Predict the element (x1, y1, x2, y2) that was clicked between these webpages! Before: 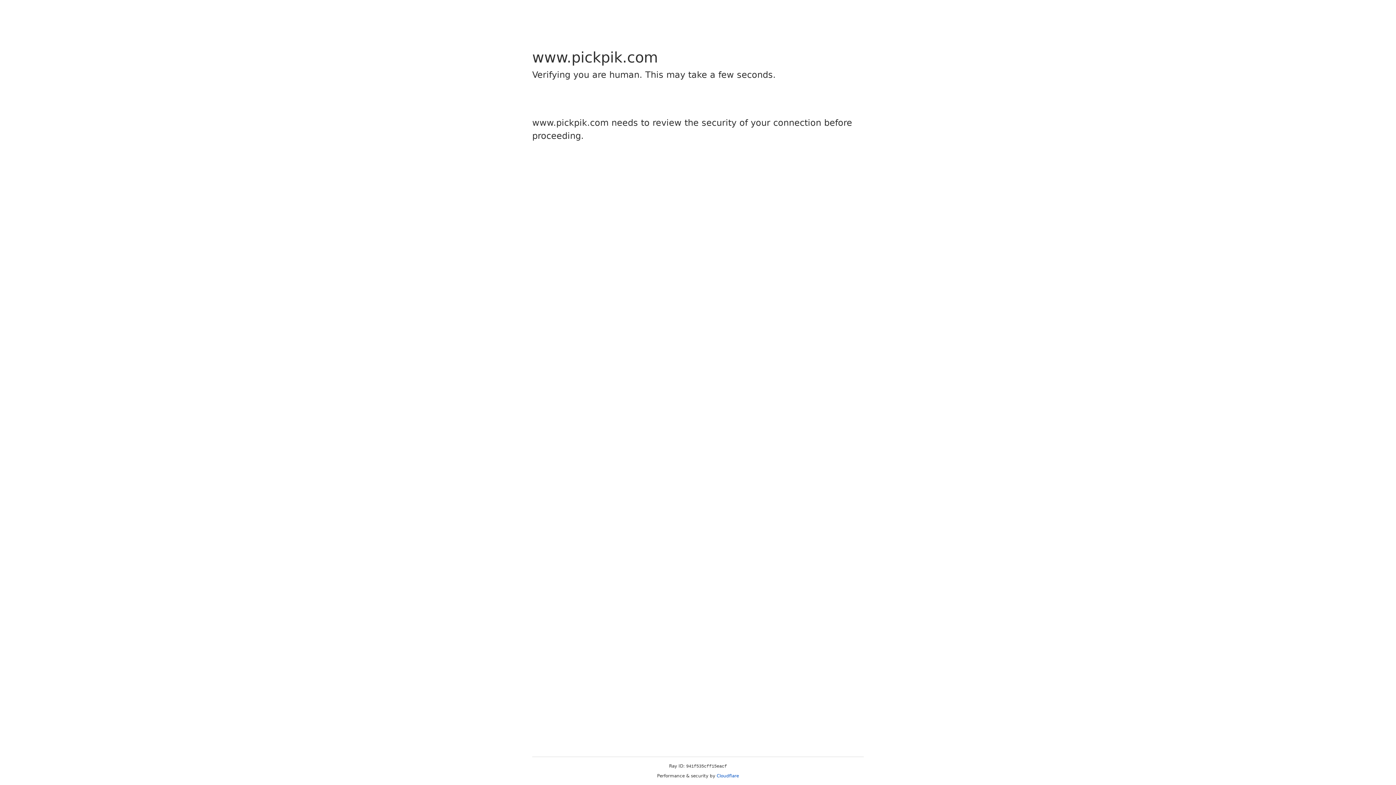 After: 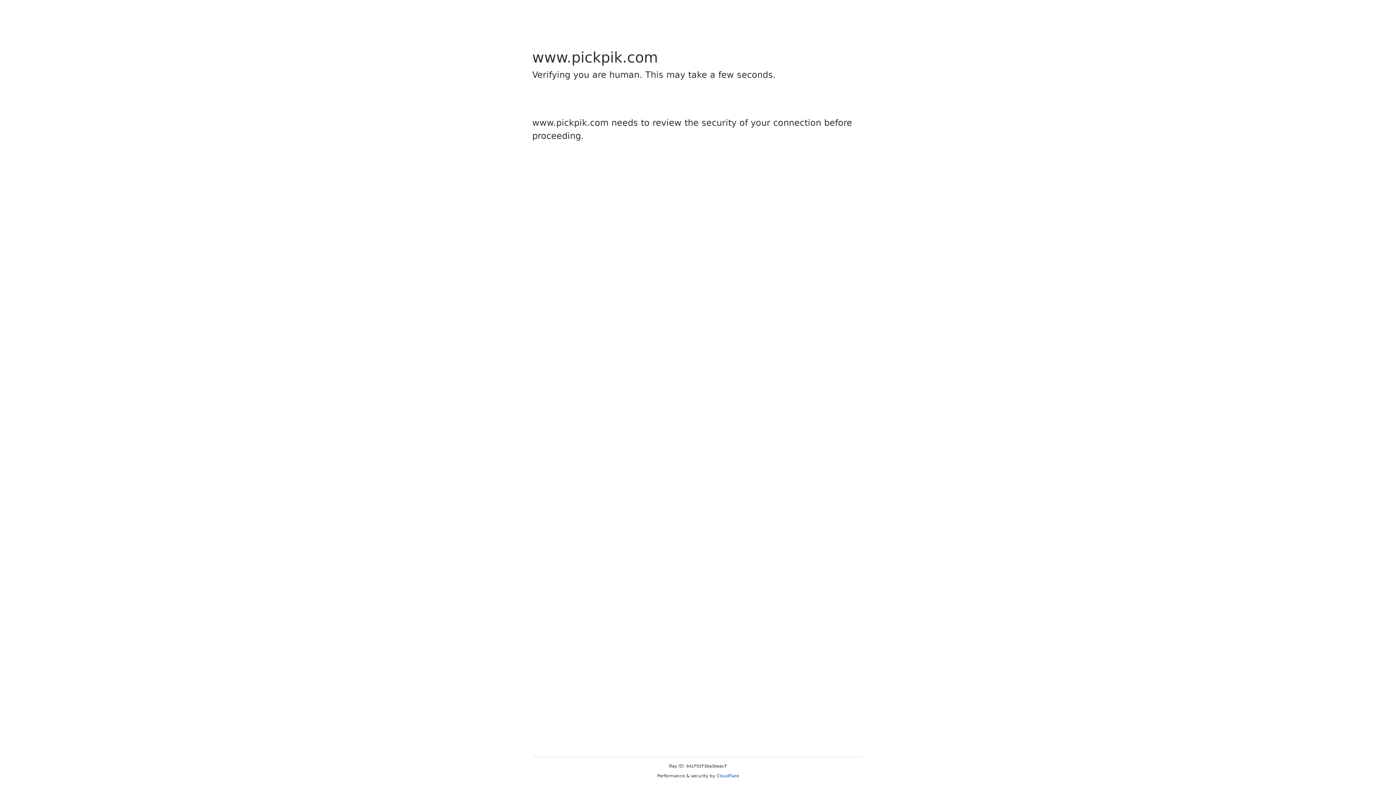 Action: label: Cloudflare bbox: (716, 773, 739, 778)